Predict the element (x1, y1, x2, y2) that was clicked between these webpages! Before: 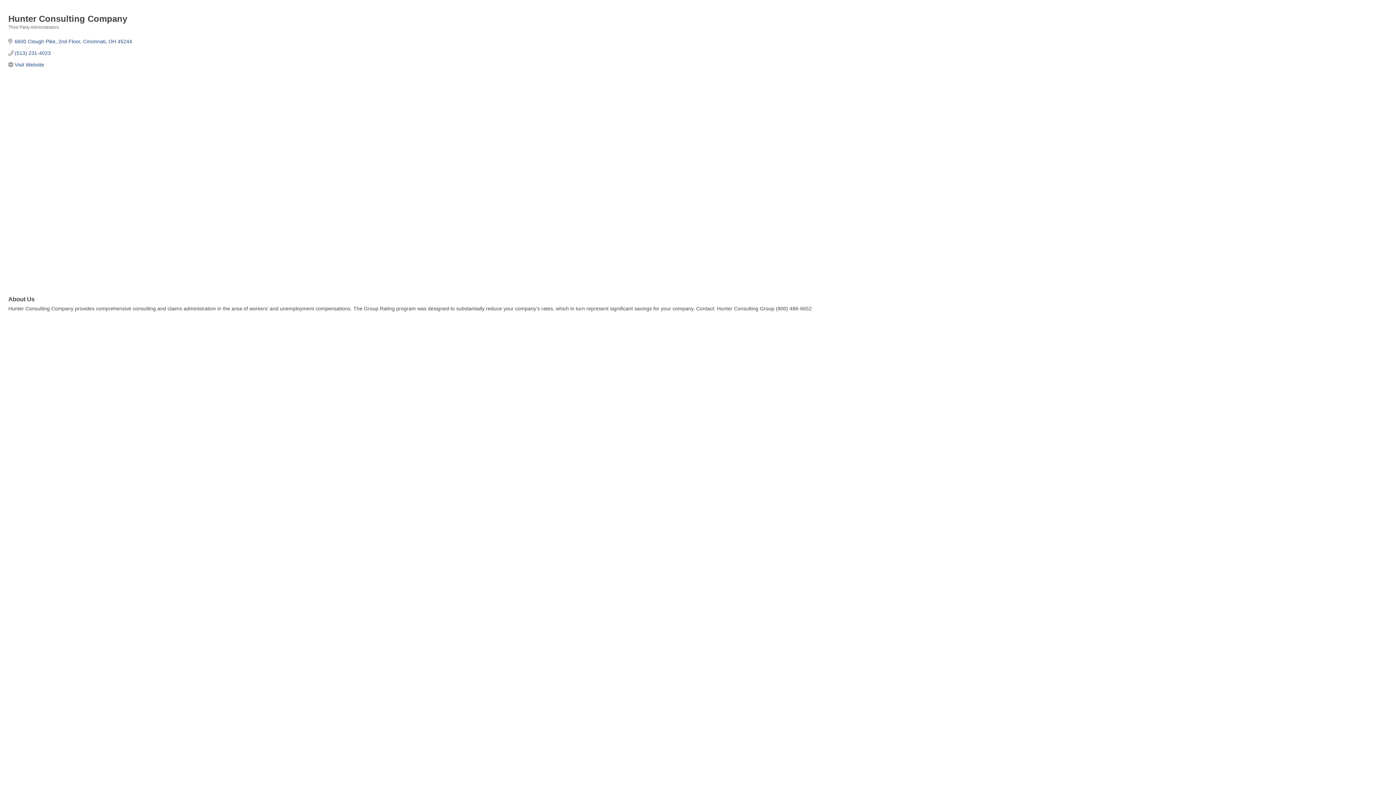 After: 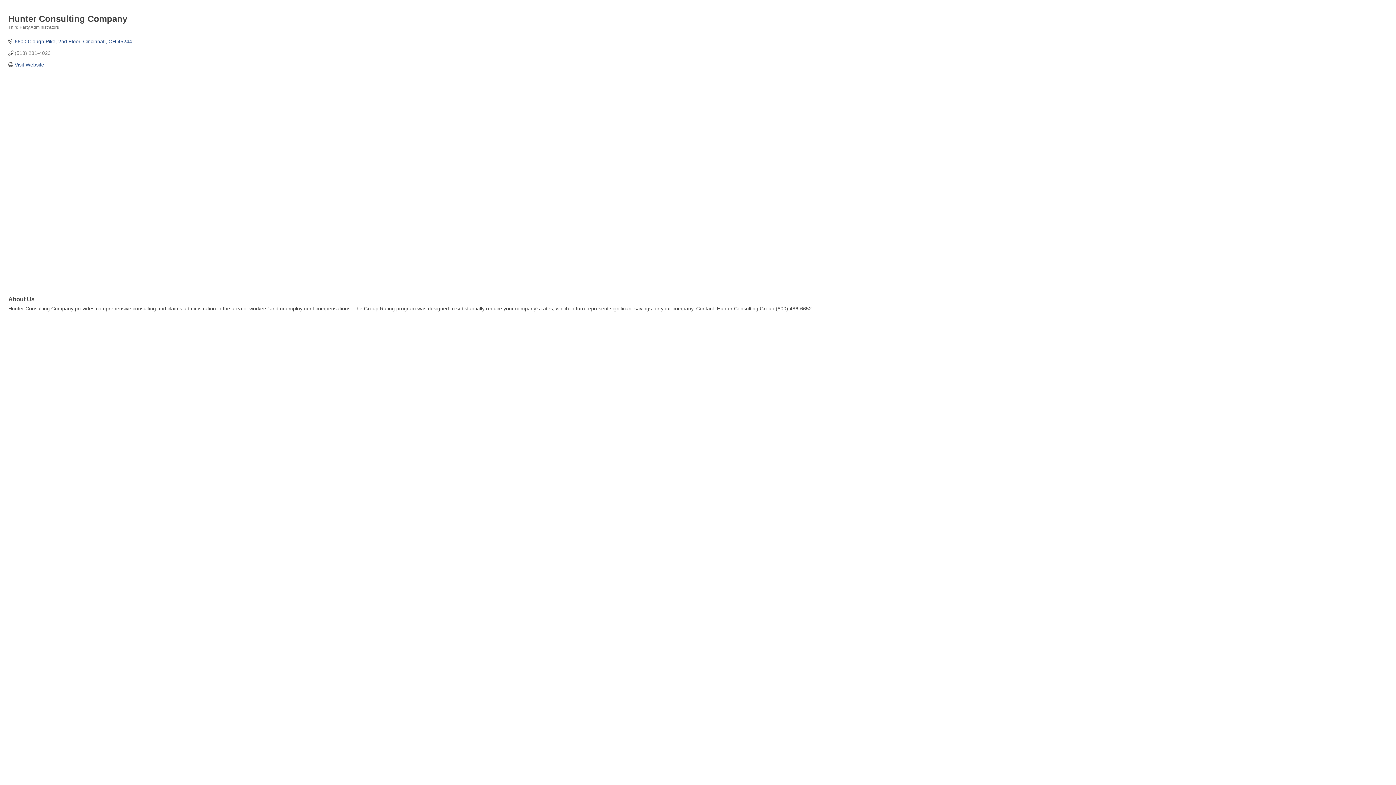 Action: bbox: (14, 50, 50, 56) label: (513) 231-4023